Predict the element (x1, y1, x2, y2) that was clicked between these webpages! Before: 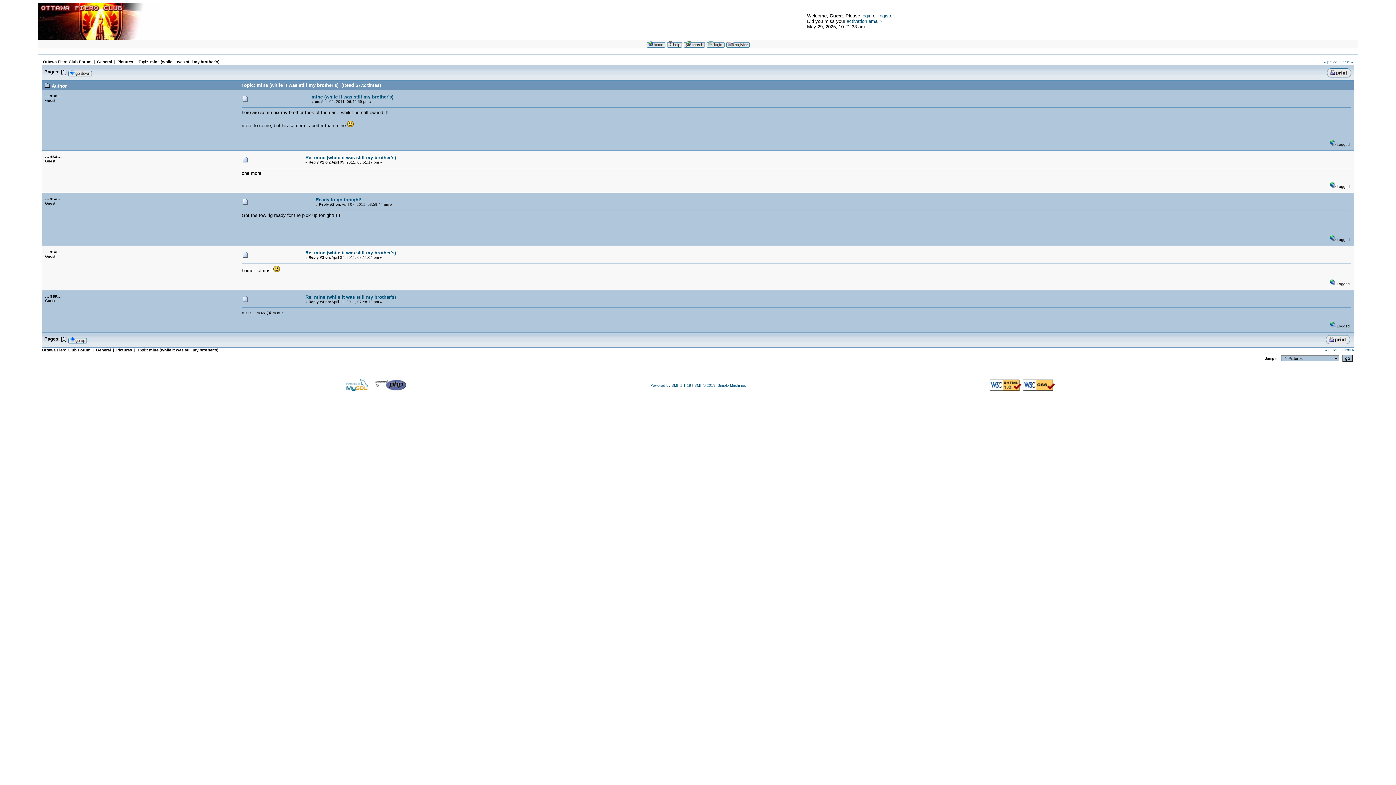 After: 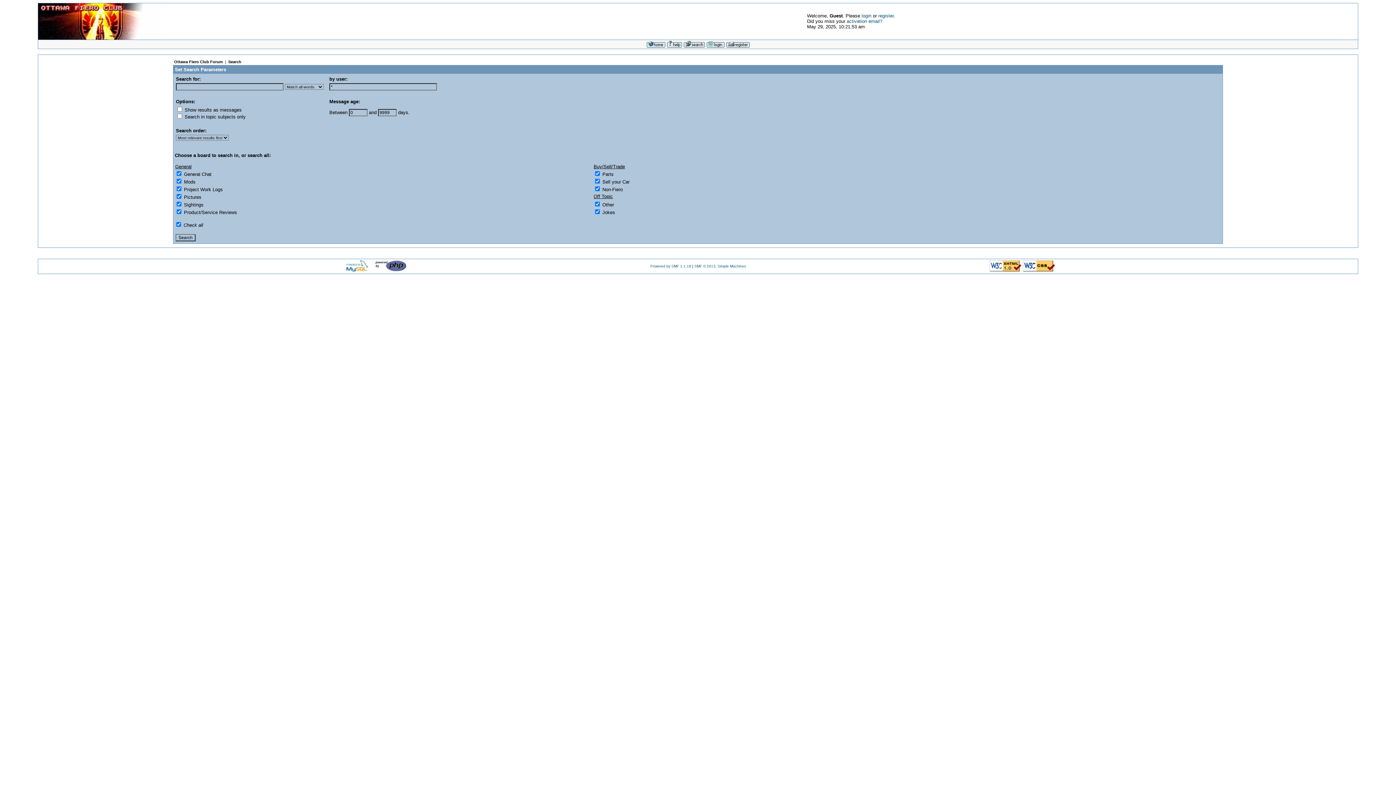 Action: bbox: (683, 44, 705, 48)